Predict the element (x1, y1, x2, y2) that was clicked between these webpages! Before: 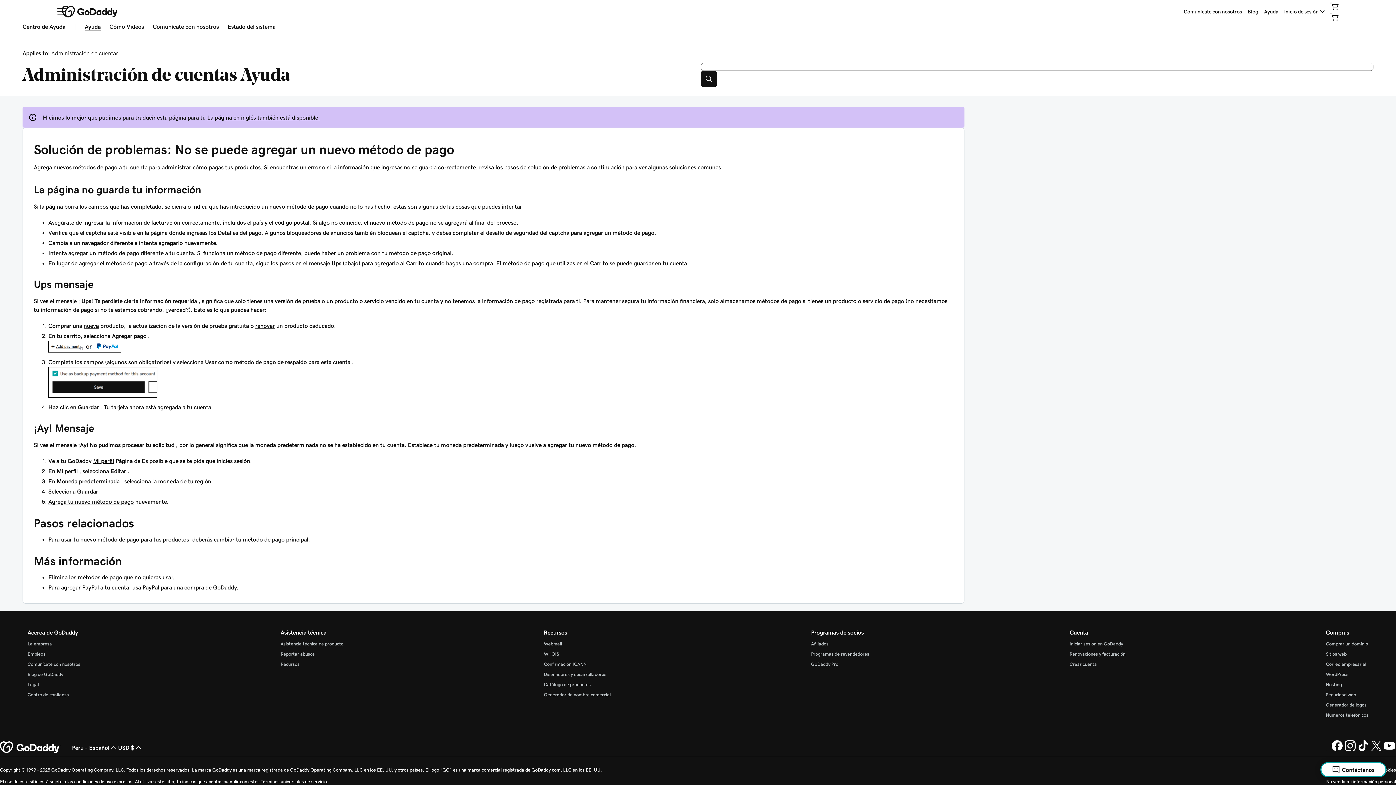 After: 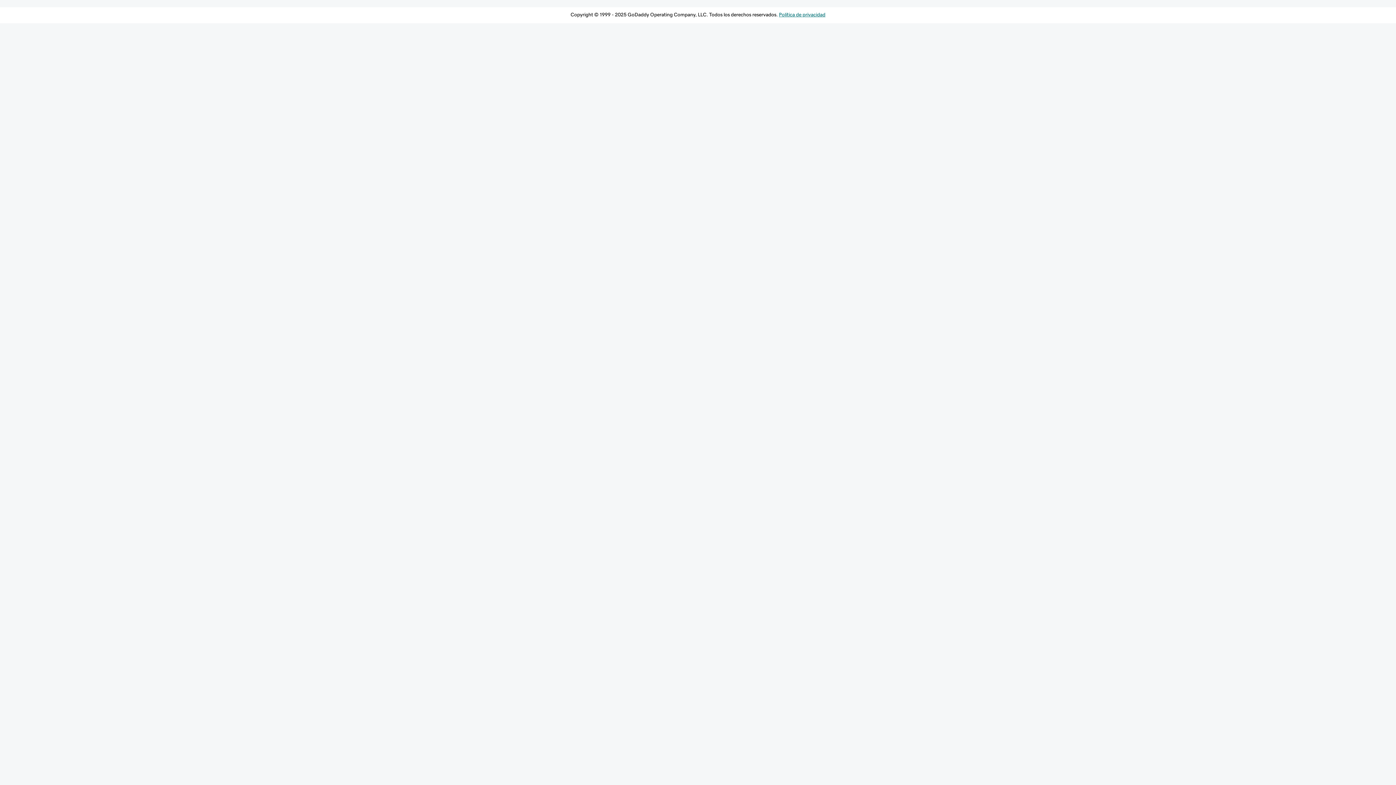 Action: label: Renovaciones y facturación bbox: (1069, 652, 1125, 656)